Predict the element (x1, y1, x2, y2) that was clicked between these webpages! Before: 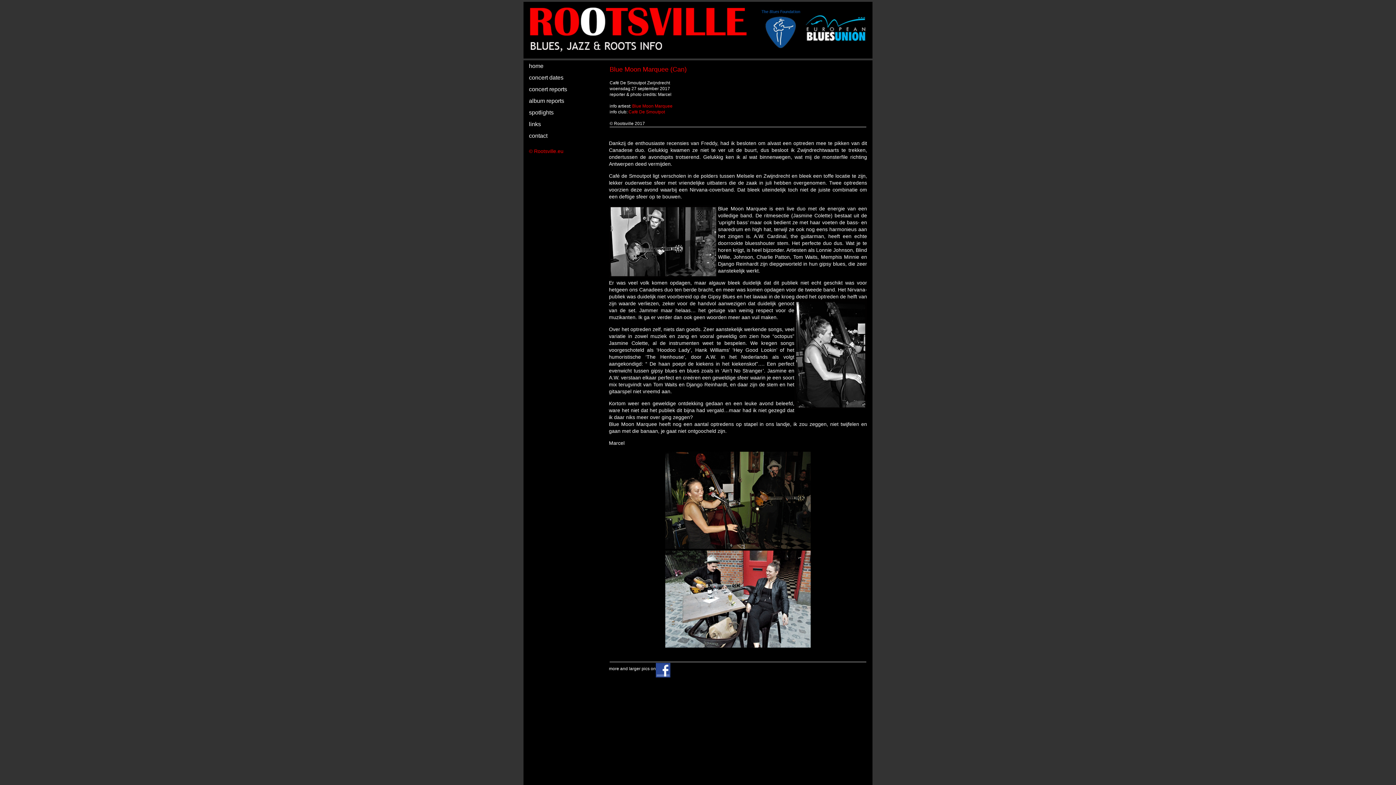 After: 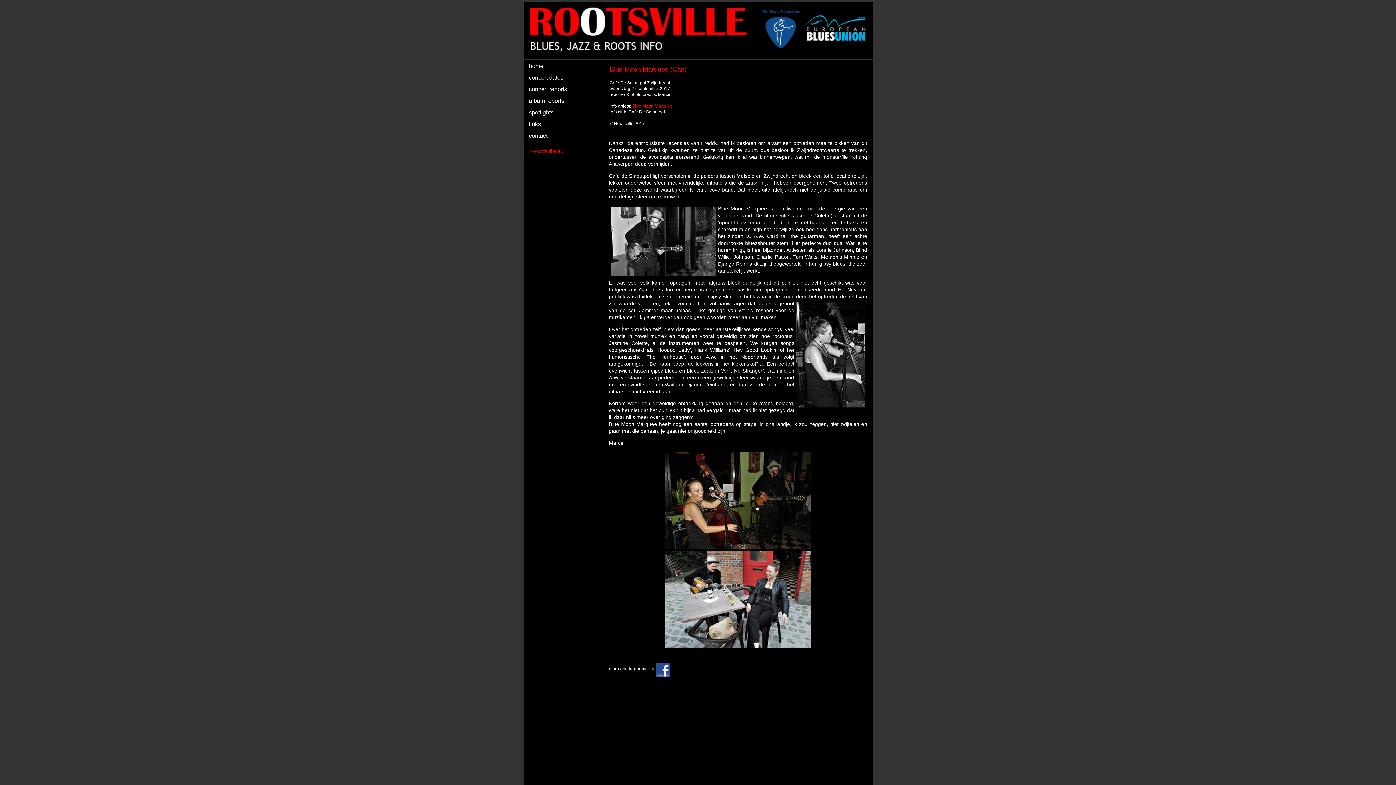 Action: bbox: (627, 109, 665, 114) label:  Café De Smoutpot